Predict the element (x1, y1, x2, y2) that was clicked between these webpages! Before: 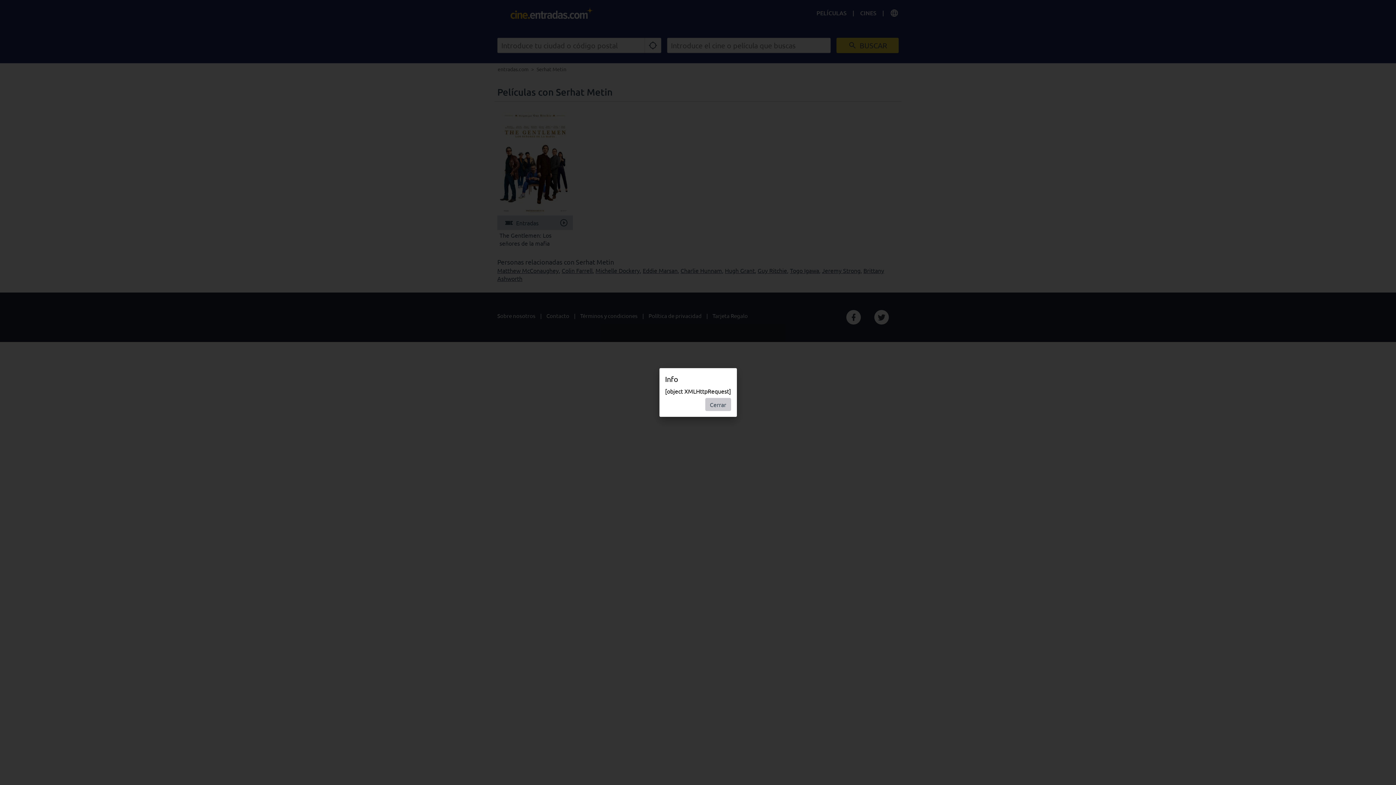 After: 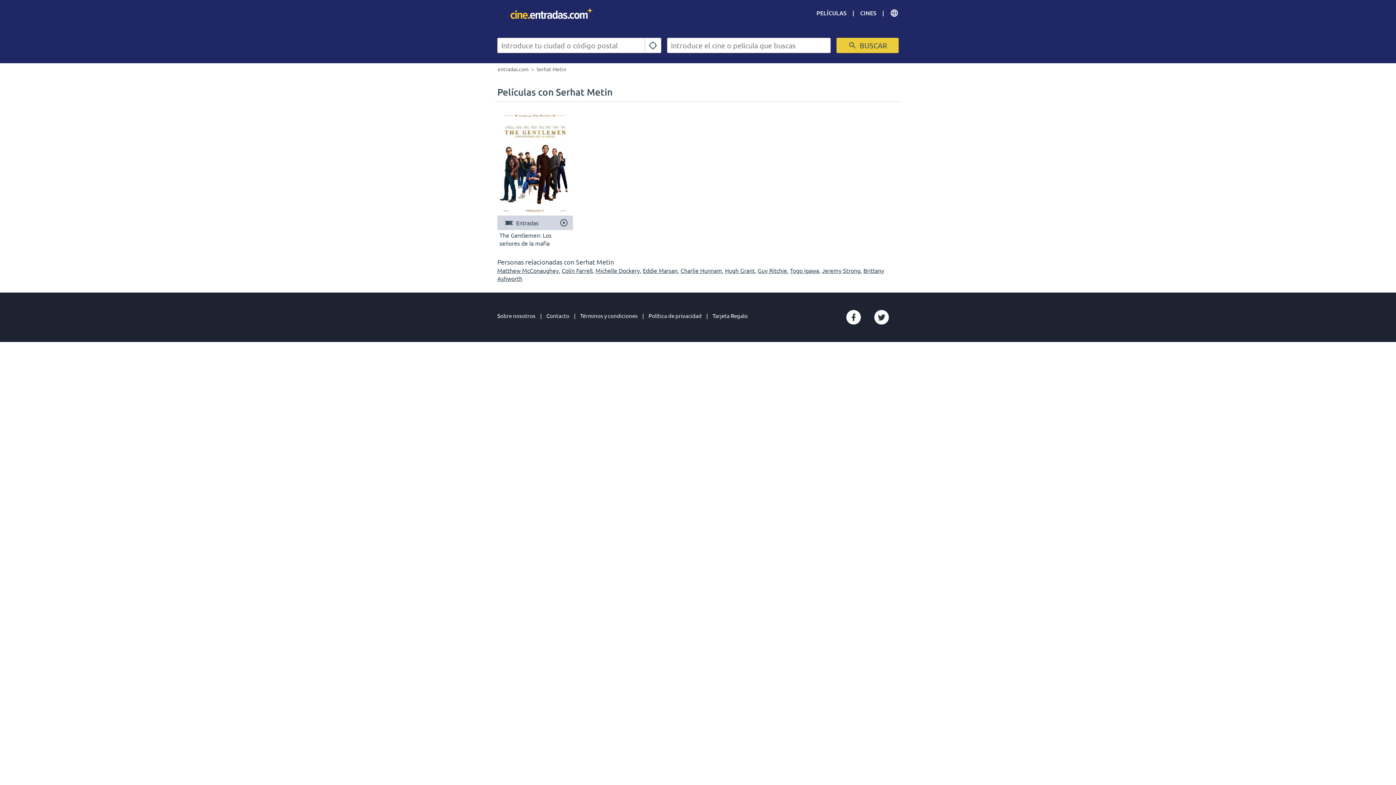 Action: bbox: (705, 398, 731, 411) label: Cerrar